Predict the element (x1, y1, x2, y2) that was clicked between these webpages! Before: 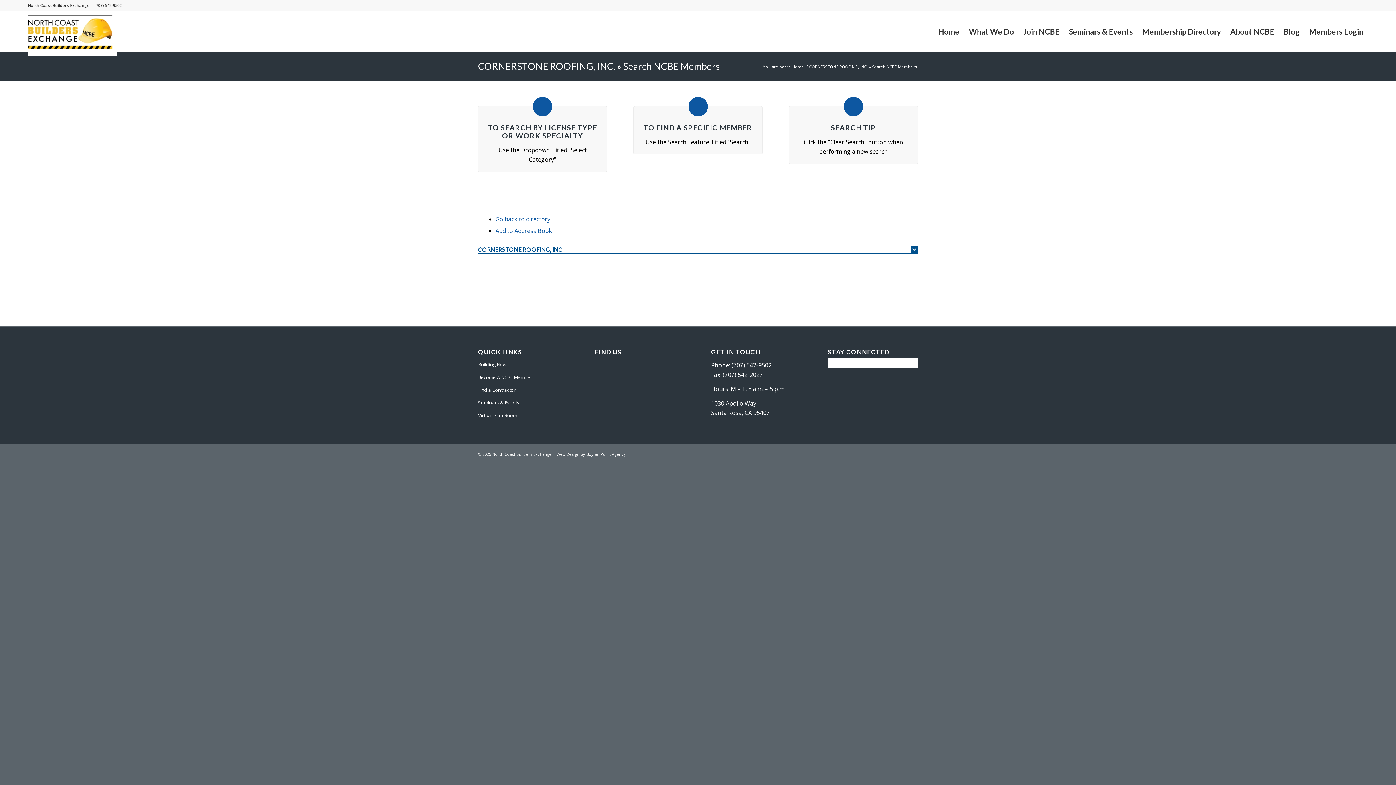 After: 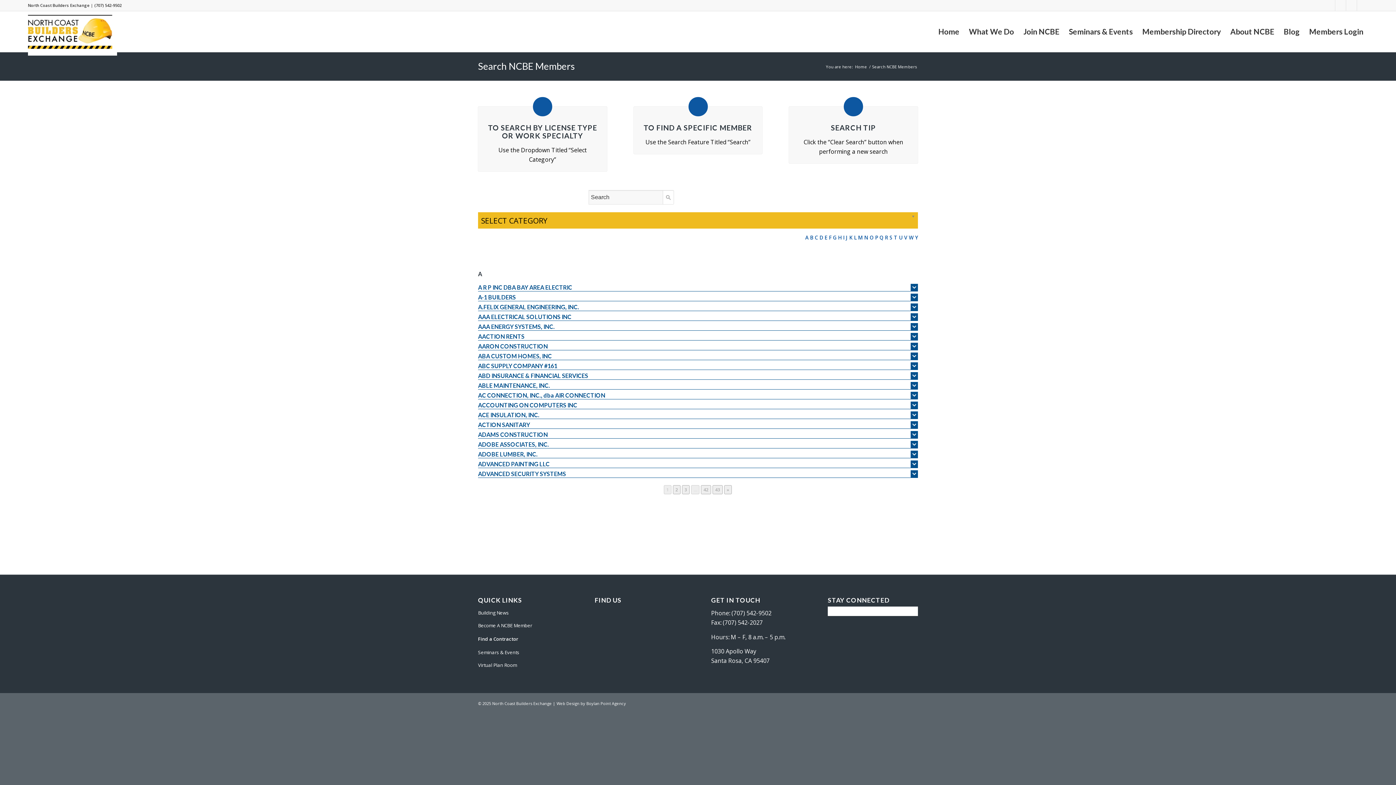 Action: bbox: (478, 60, 720, 72) label: CORNERSTONE ROOFING, INC. » Search NCBE Members